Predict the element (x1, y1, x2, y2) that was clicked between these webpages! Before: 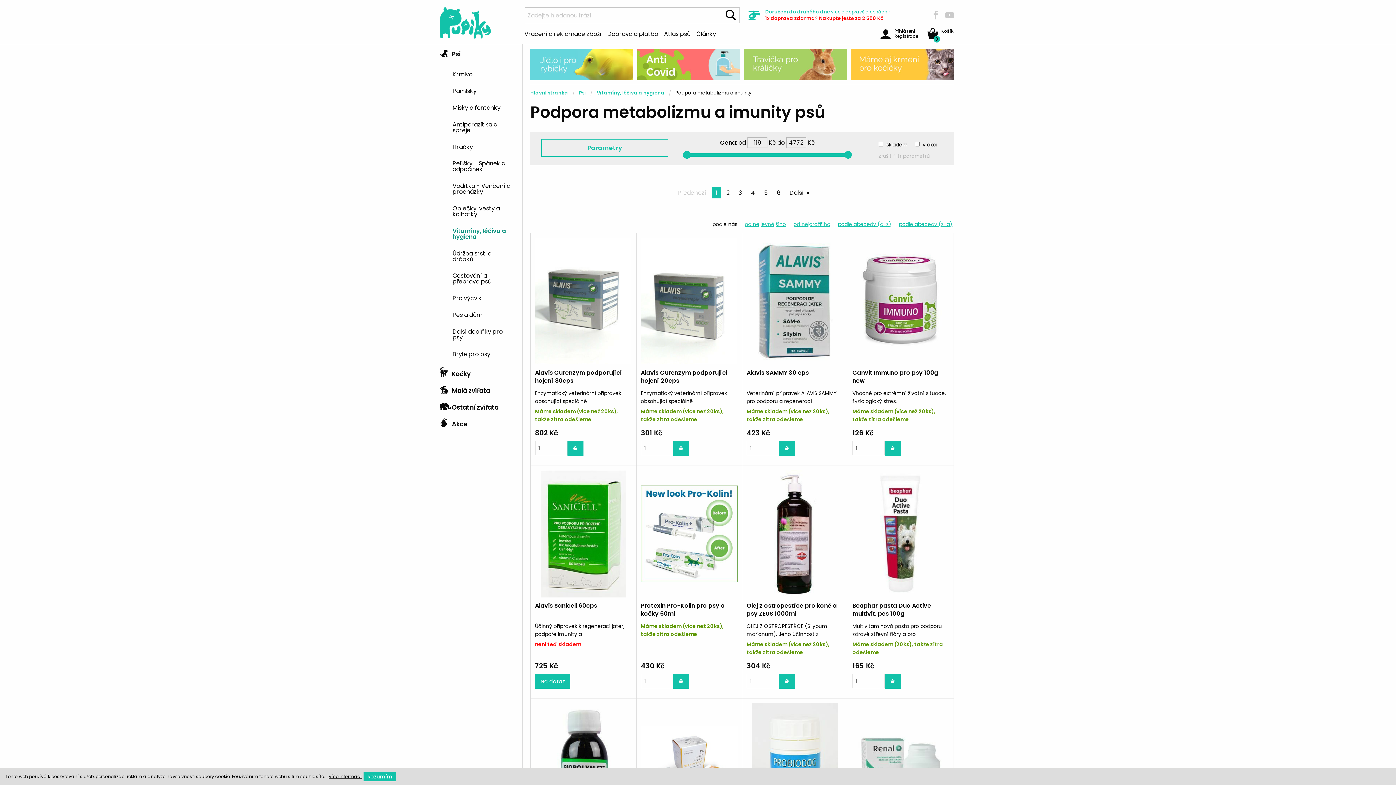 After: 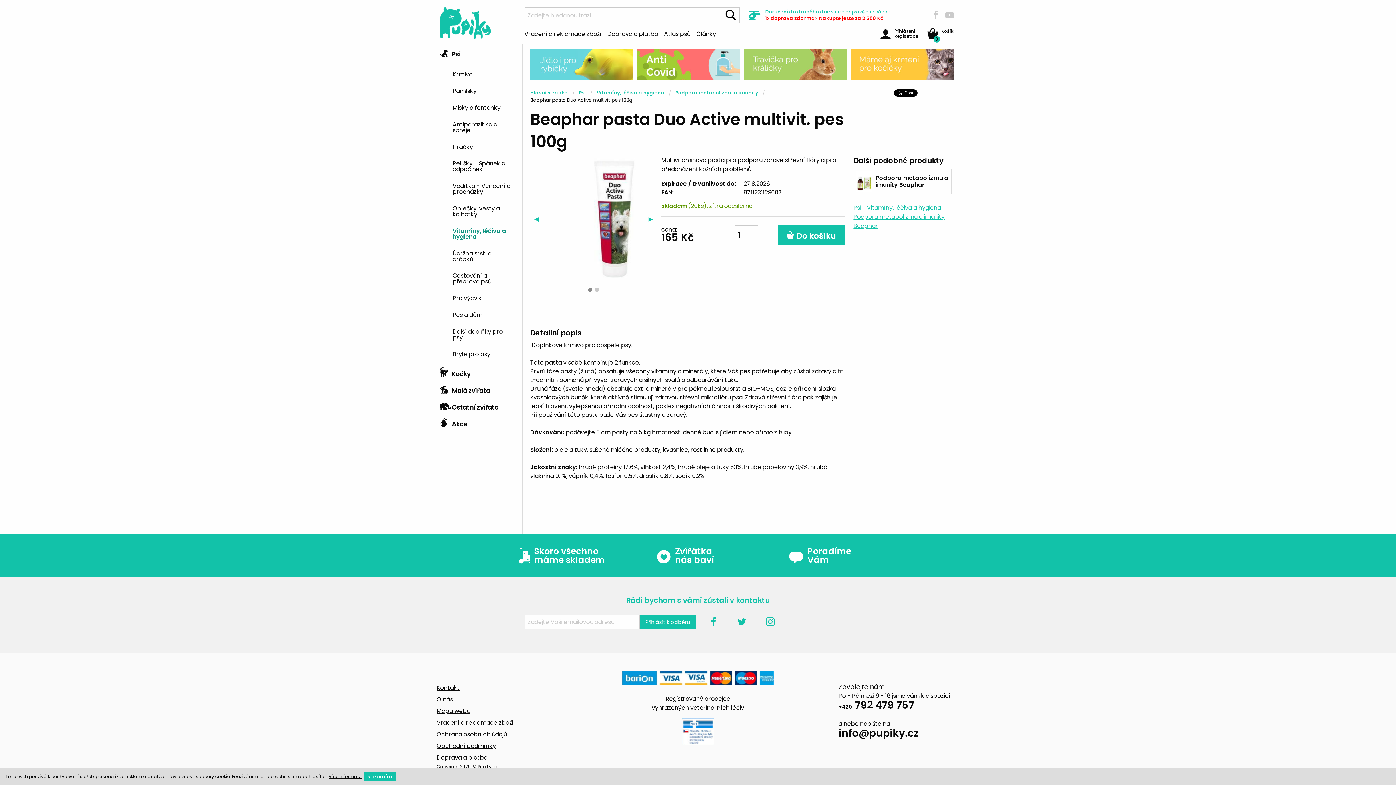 Action: label: Beaphar pasta Duo Active multivit. pes 100g bbox: (852, 601, 931, 618)